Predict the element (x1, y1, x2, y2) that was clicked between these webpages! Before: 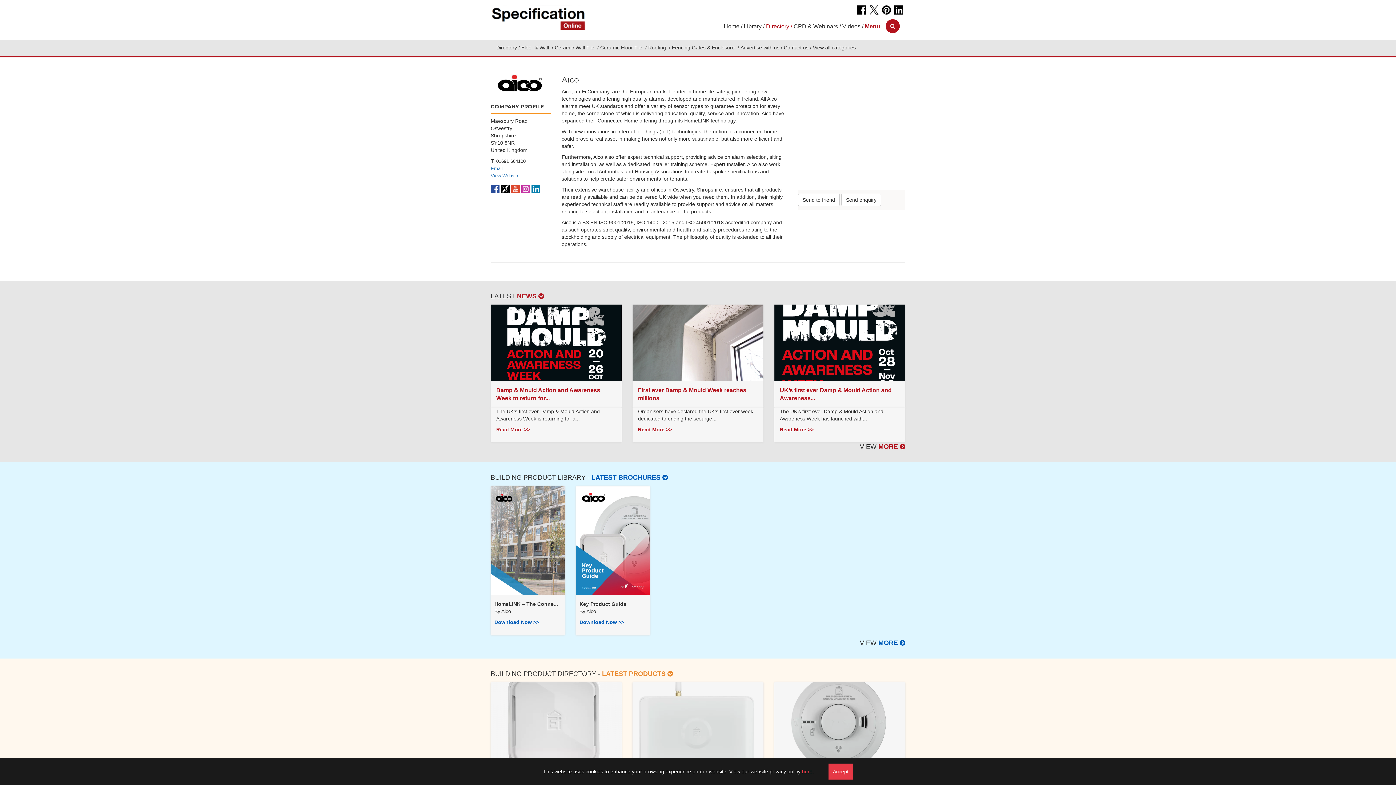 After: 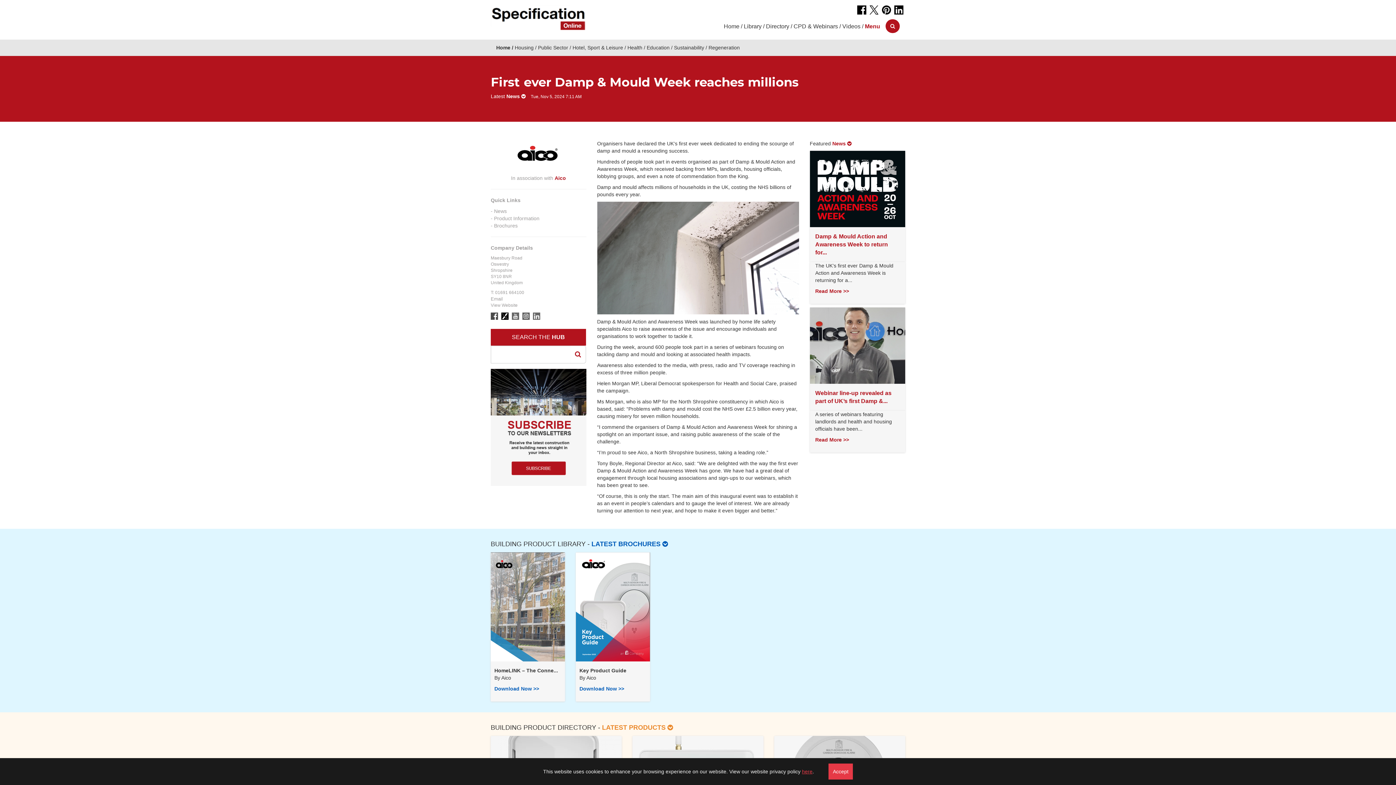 Action: bbox: (632, 339, 766, 345)